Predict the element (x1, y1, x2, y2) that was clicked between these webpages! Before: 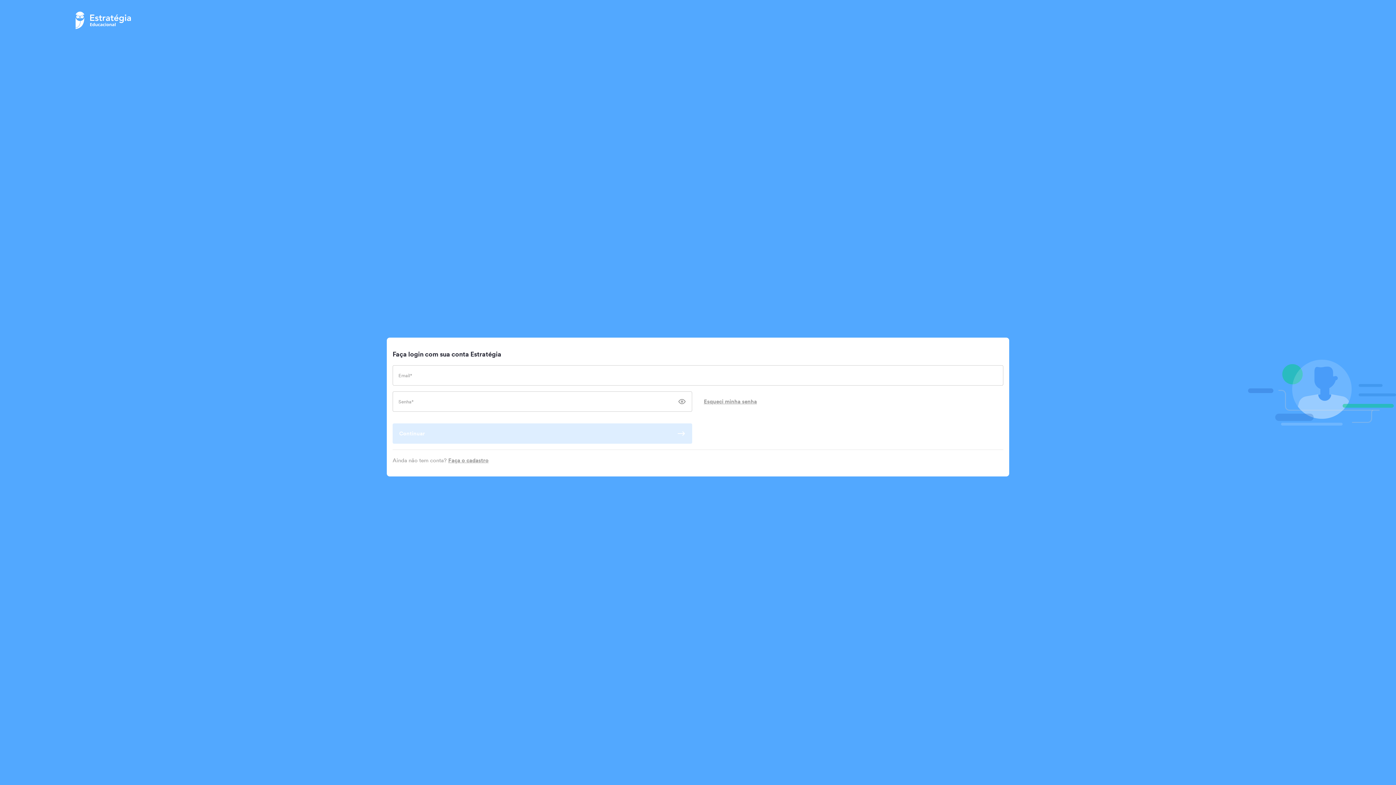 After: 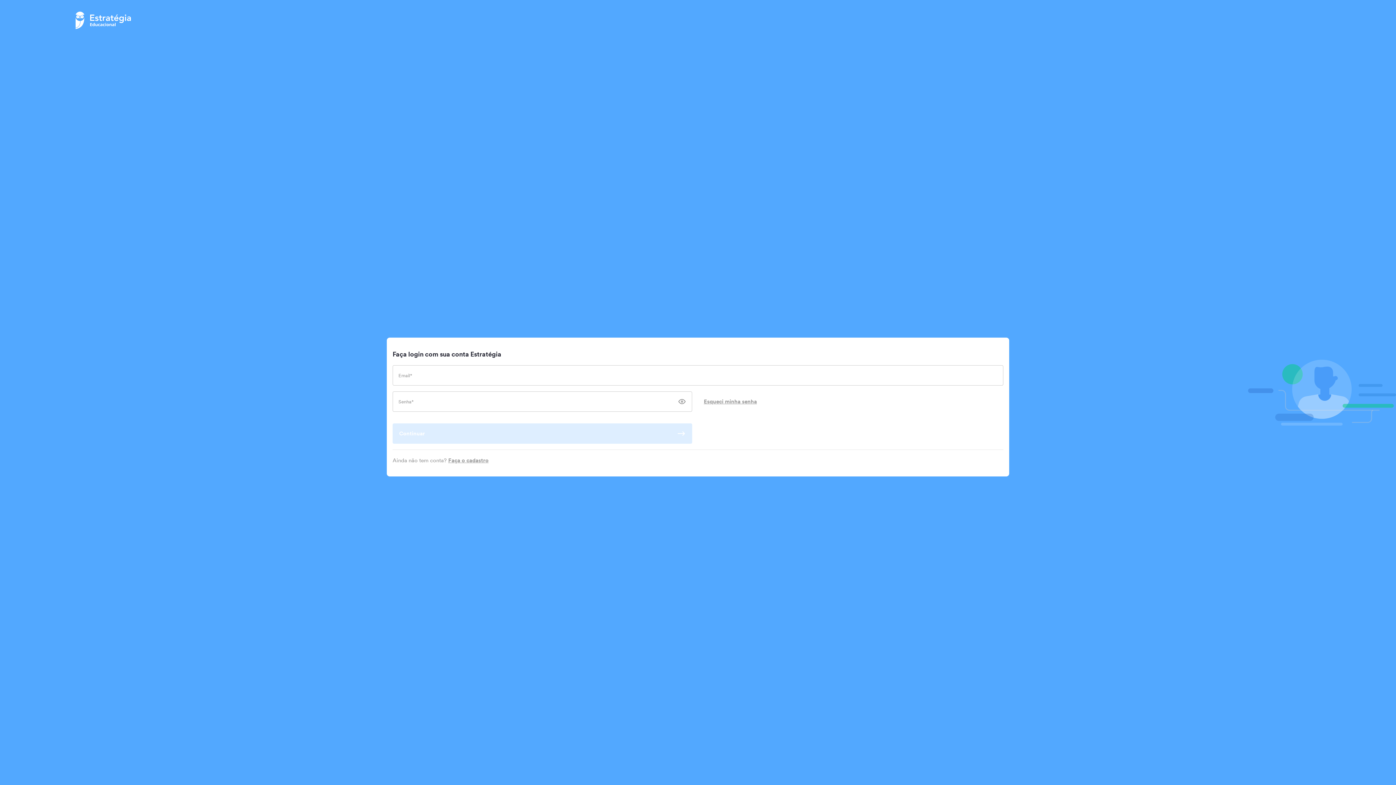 Action: bbox: (75, 11, 273, 29)